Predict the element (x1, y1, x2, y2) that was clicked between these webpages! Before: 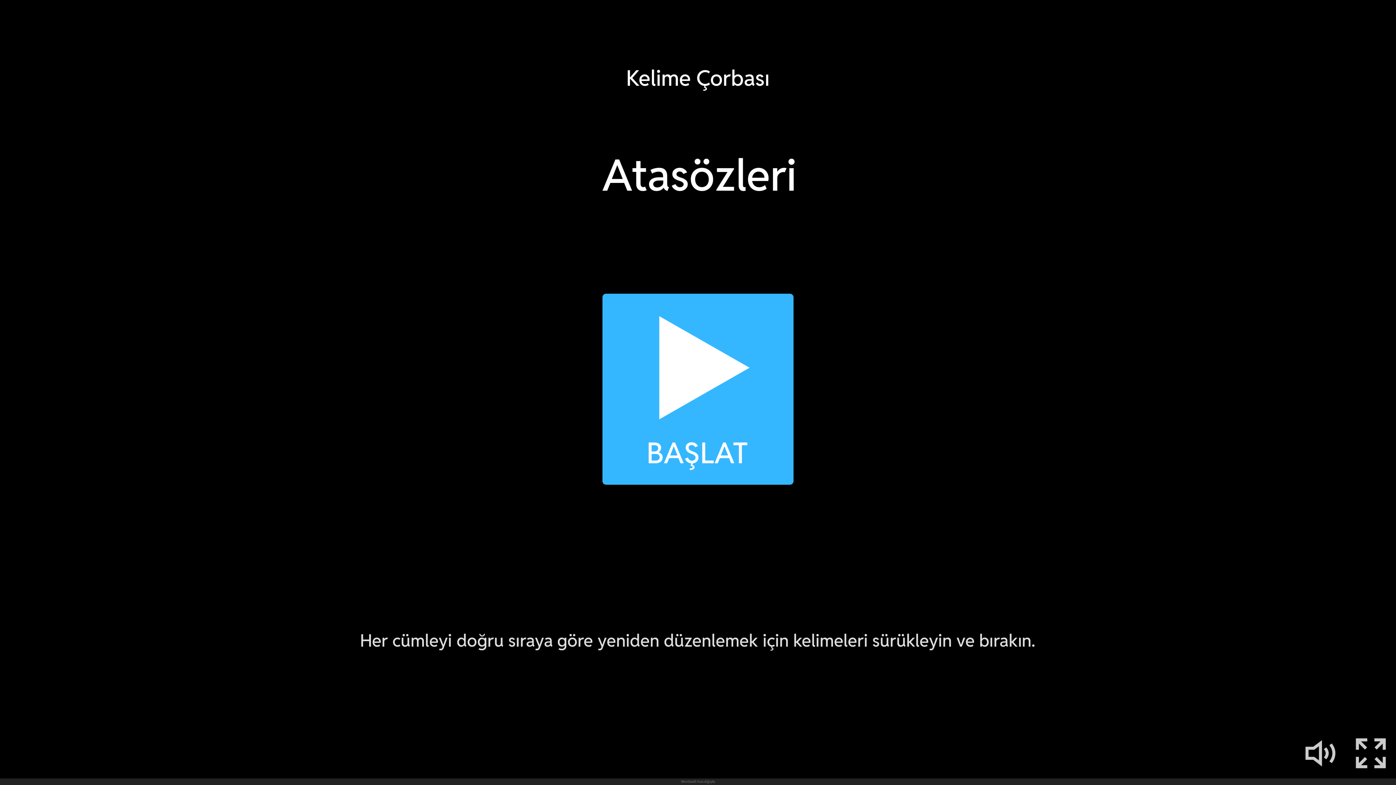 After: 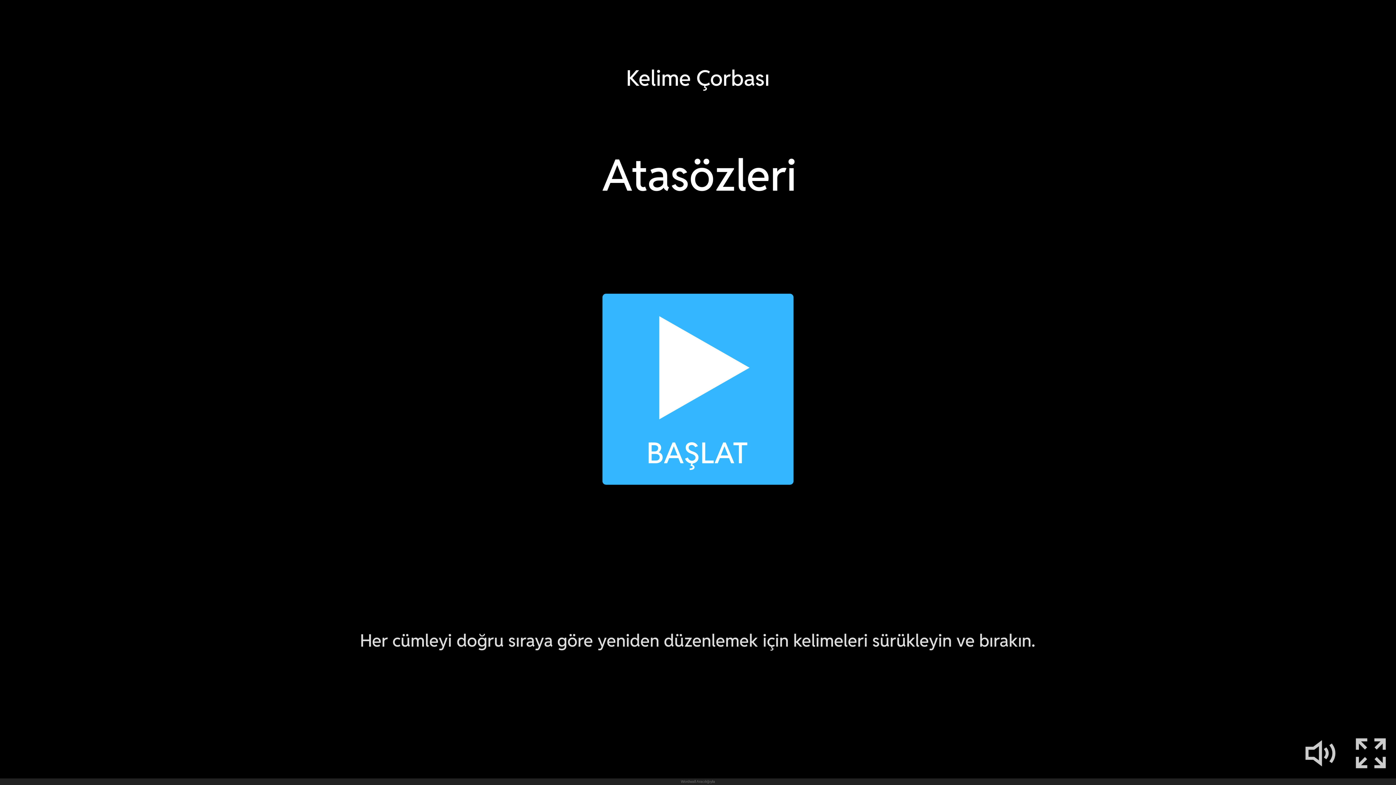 Action: label: Wordwall Aracılığıyla bbox: (681, 778, 715, 785)